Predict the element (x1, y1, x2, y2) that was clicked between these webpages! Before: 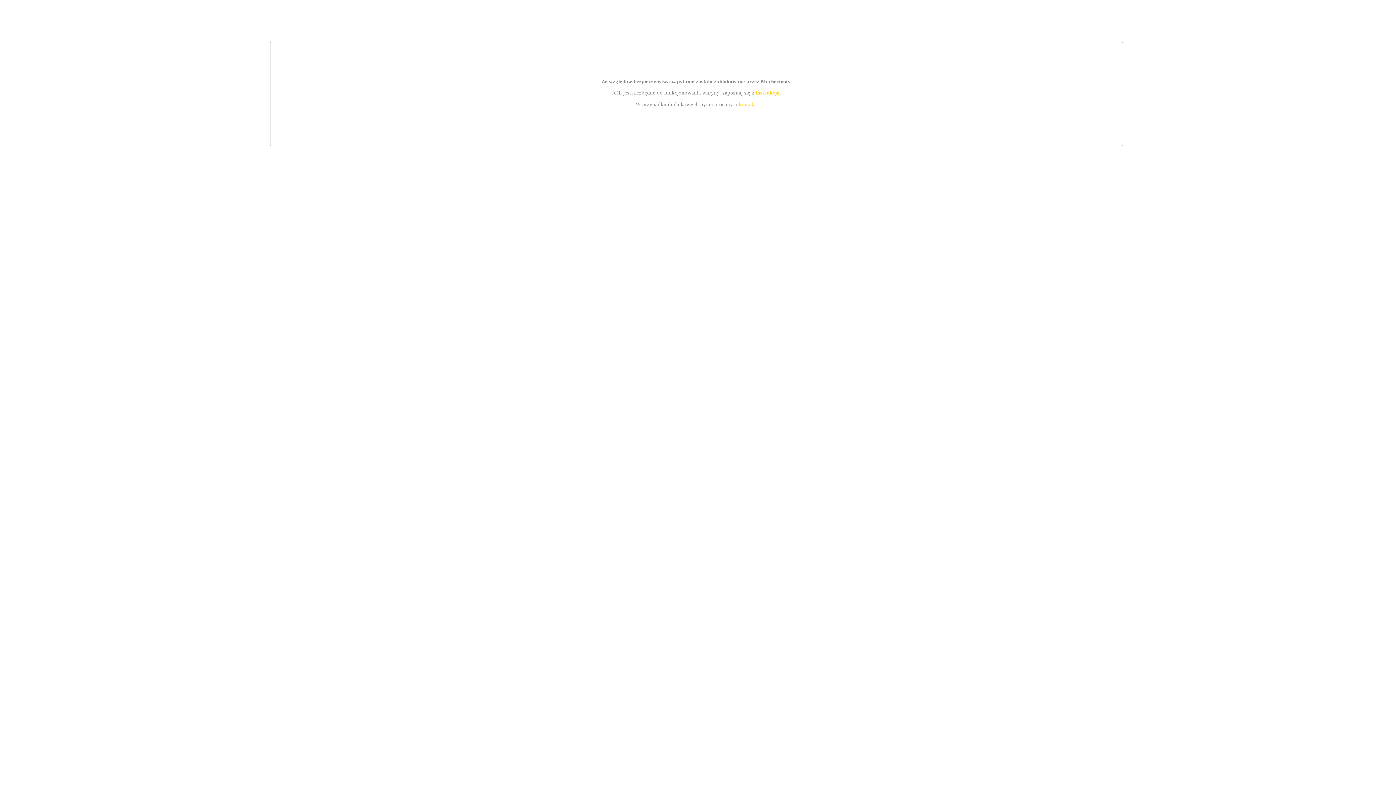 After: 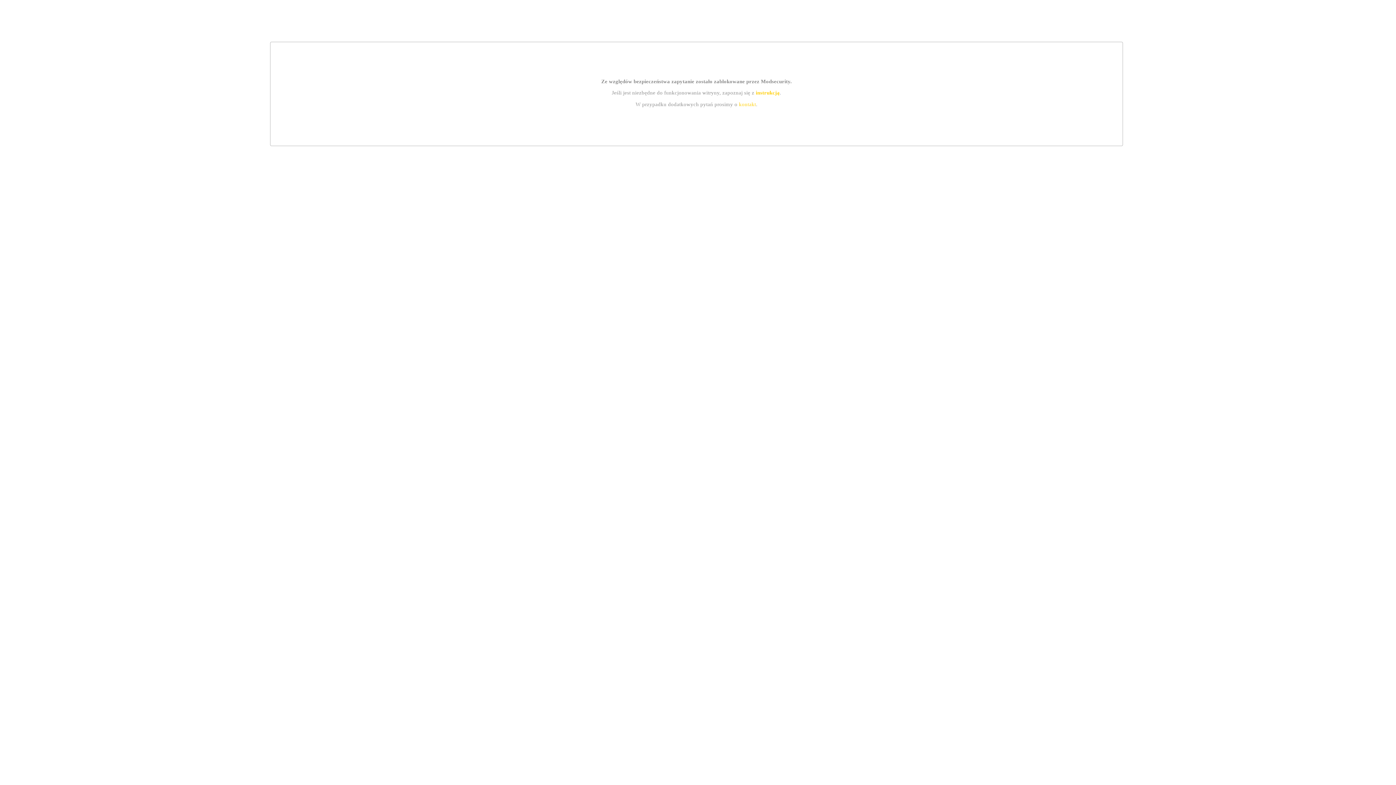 Action: bbox: (755, 89, 779, 95) label: instrukcją